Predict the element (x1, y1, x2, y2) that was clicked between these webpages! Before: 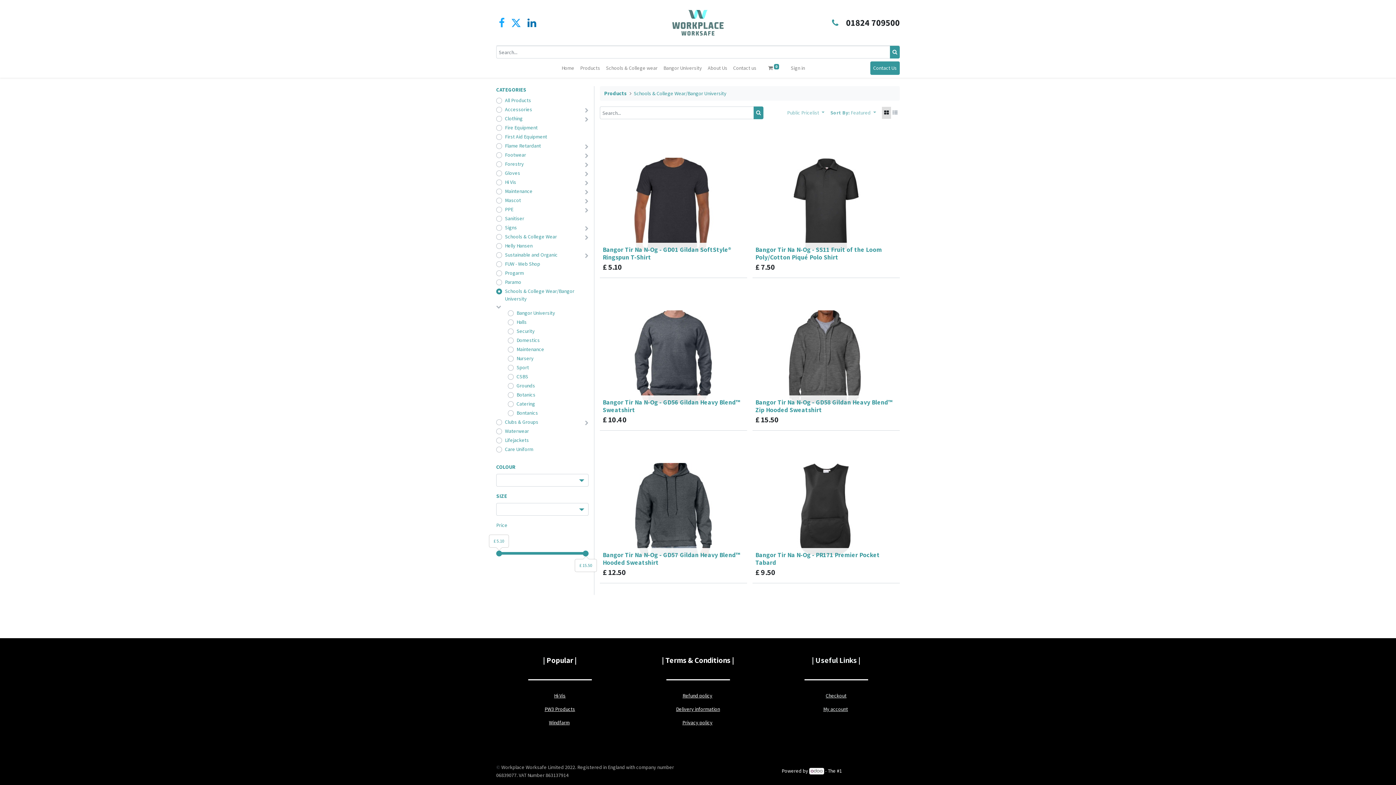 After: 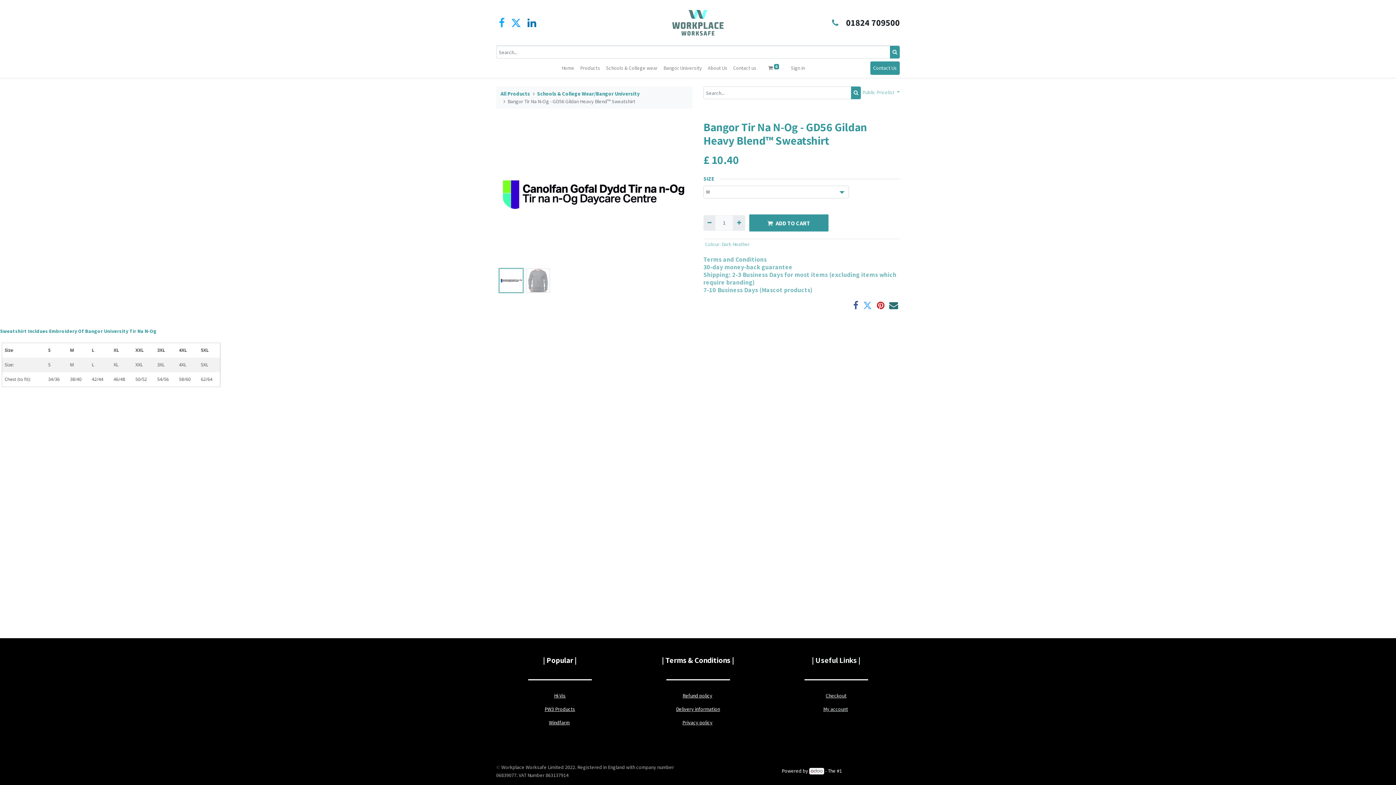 Action: bbox: (600, 283, 747, 430)